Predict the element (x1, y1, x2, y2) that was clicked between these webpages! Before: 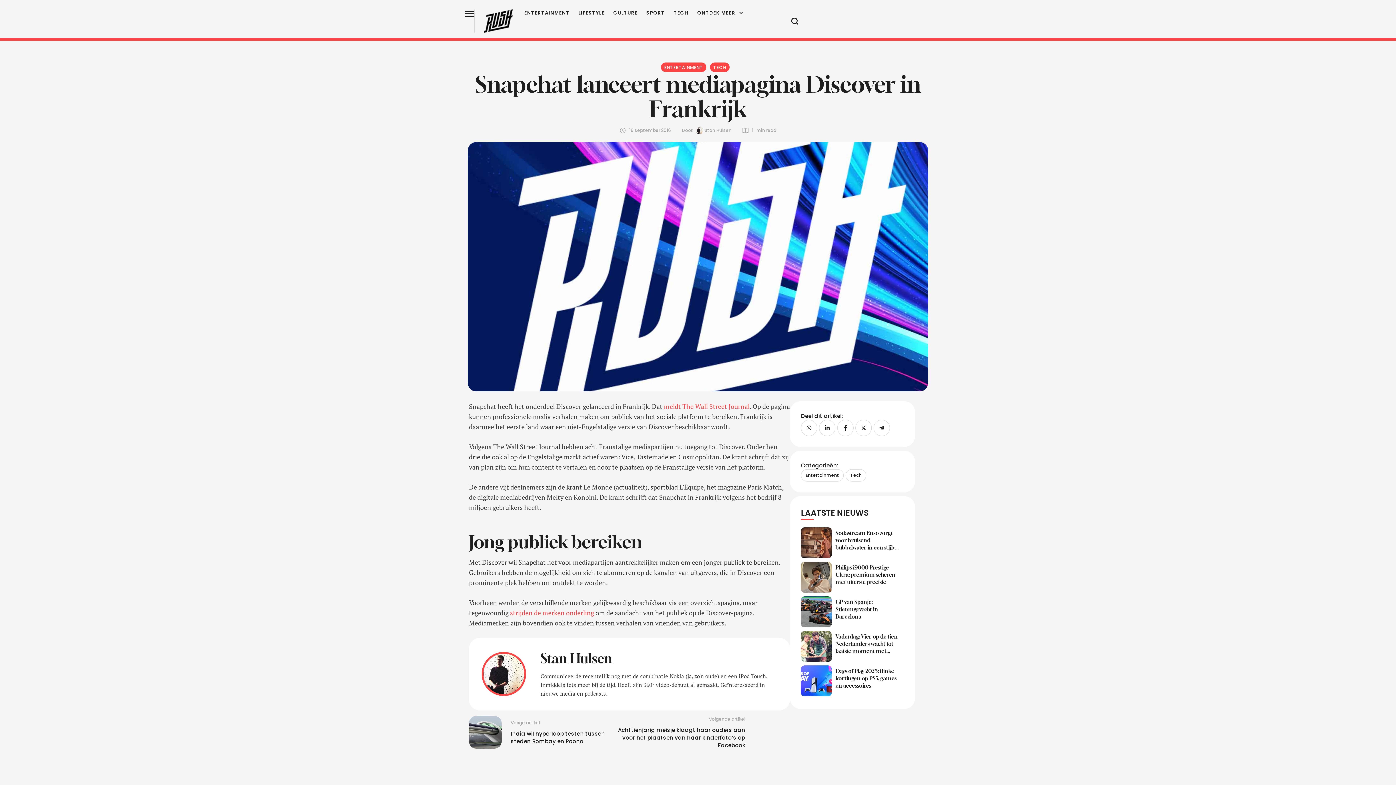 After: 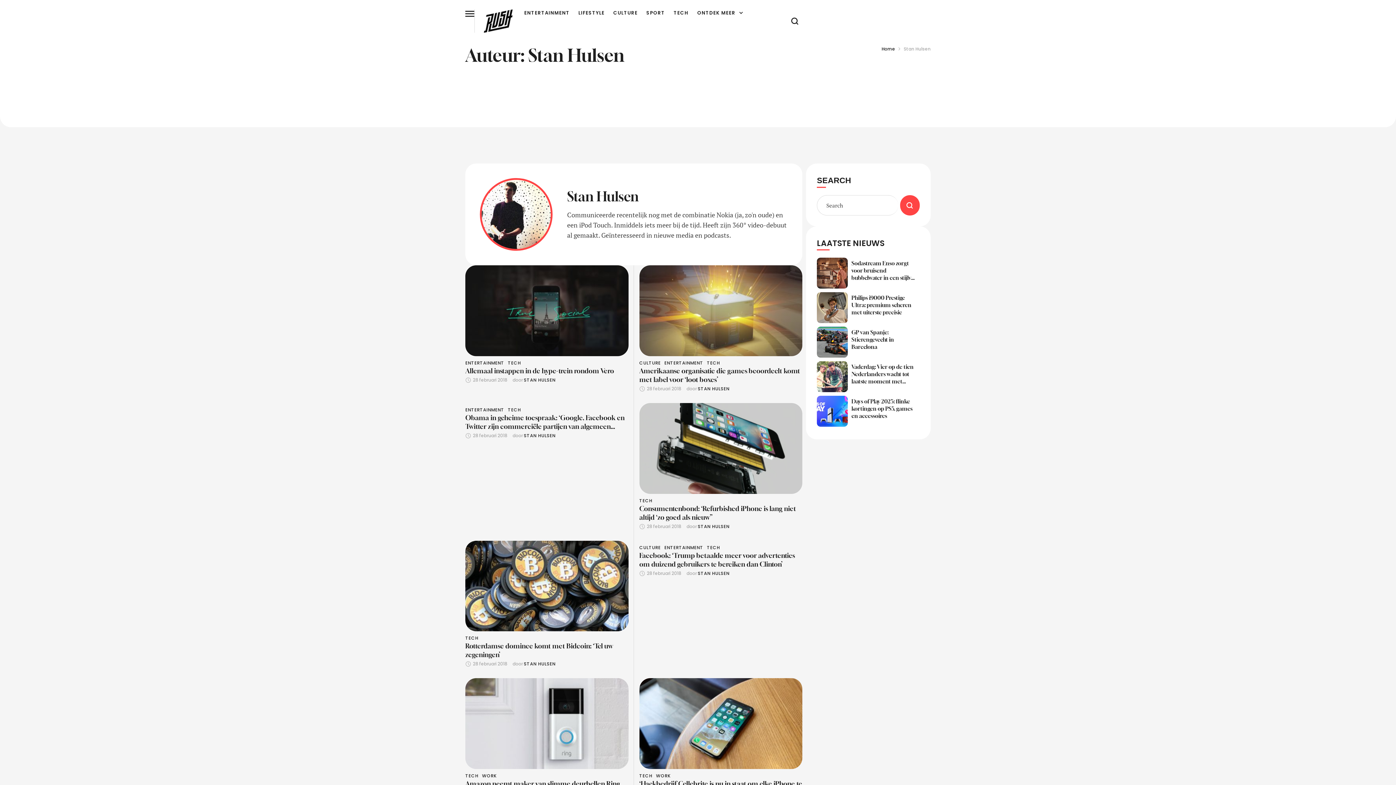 Action: label: Stan Hulsen bbox: (704, 127, 731, 133)